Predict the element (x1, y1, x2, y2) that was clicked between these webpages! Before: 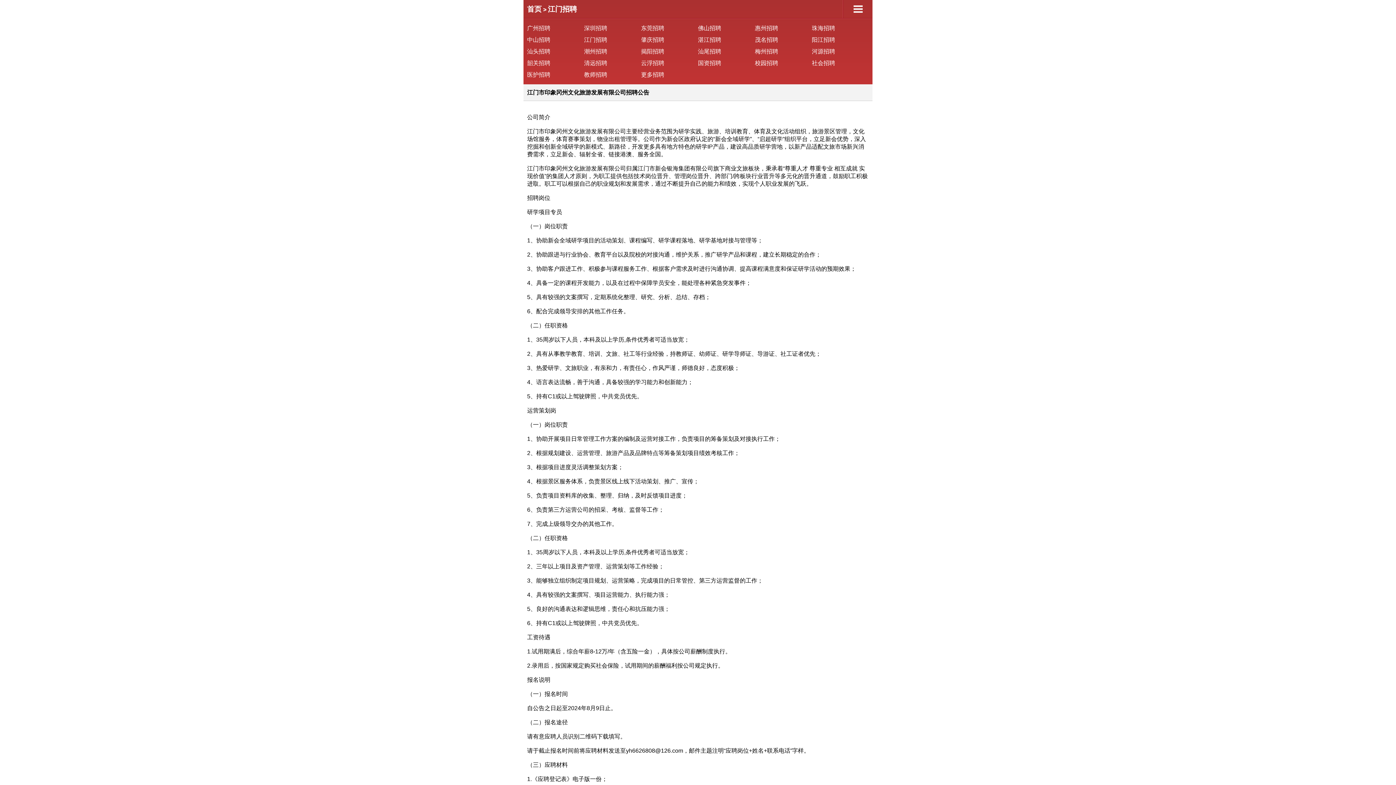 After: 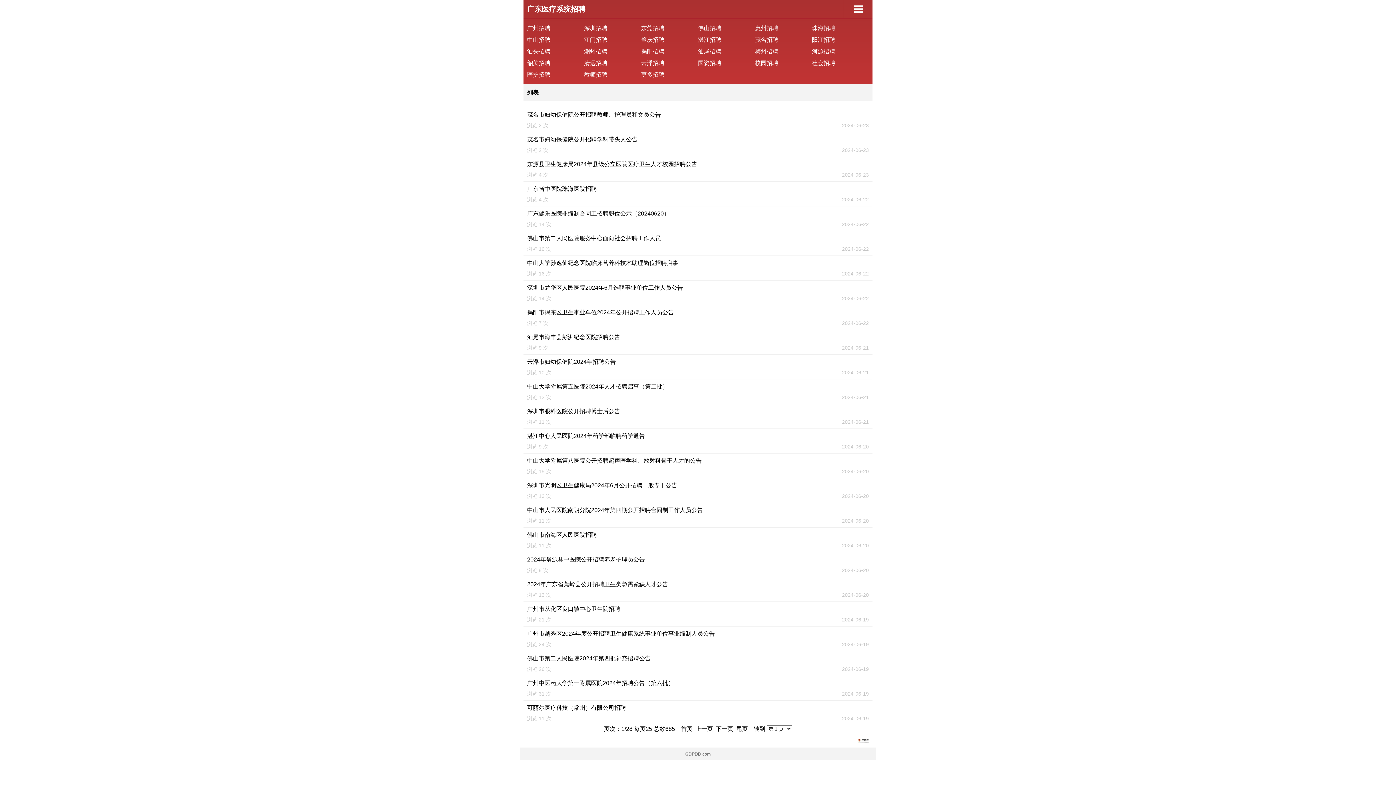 Action: label: 医护招聘 bbox: (527, 71, 550, 77)